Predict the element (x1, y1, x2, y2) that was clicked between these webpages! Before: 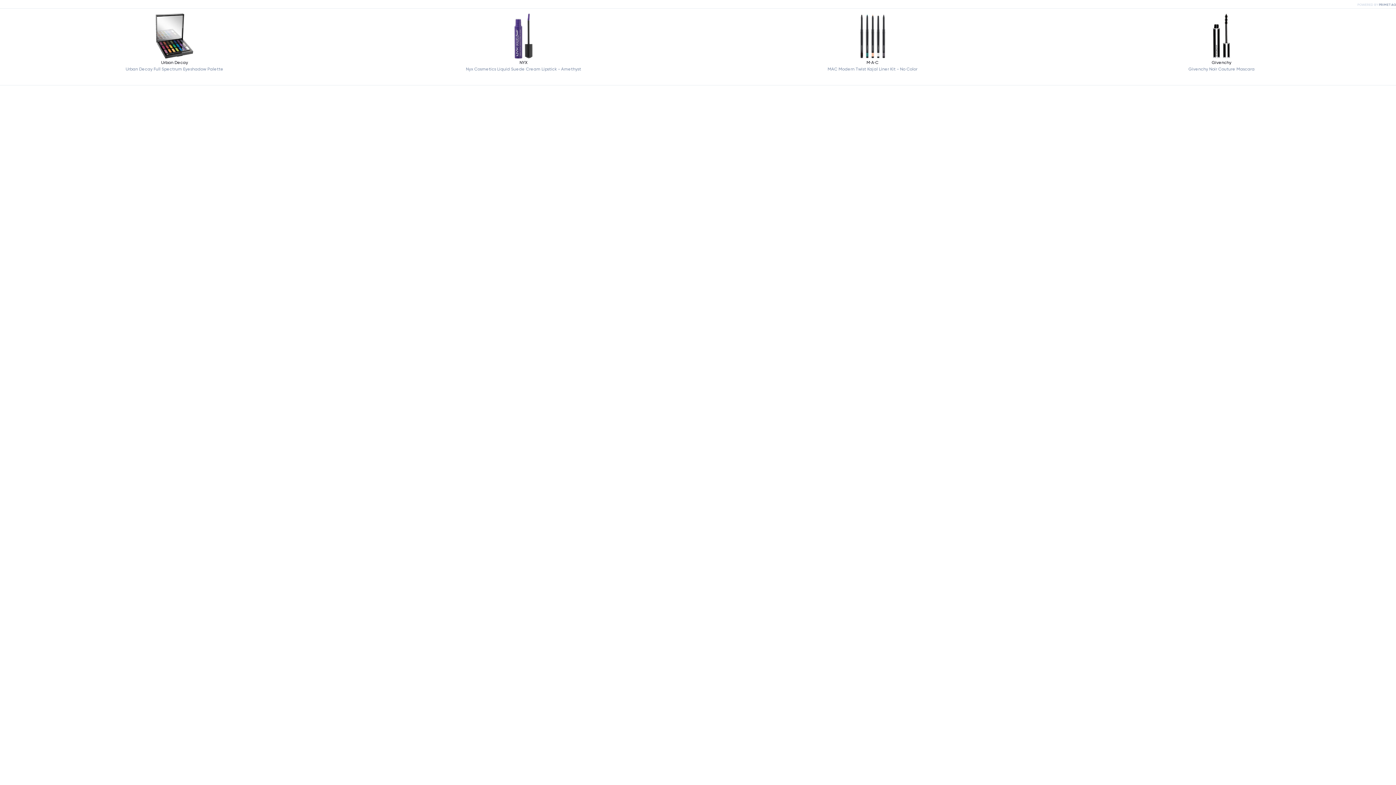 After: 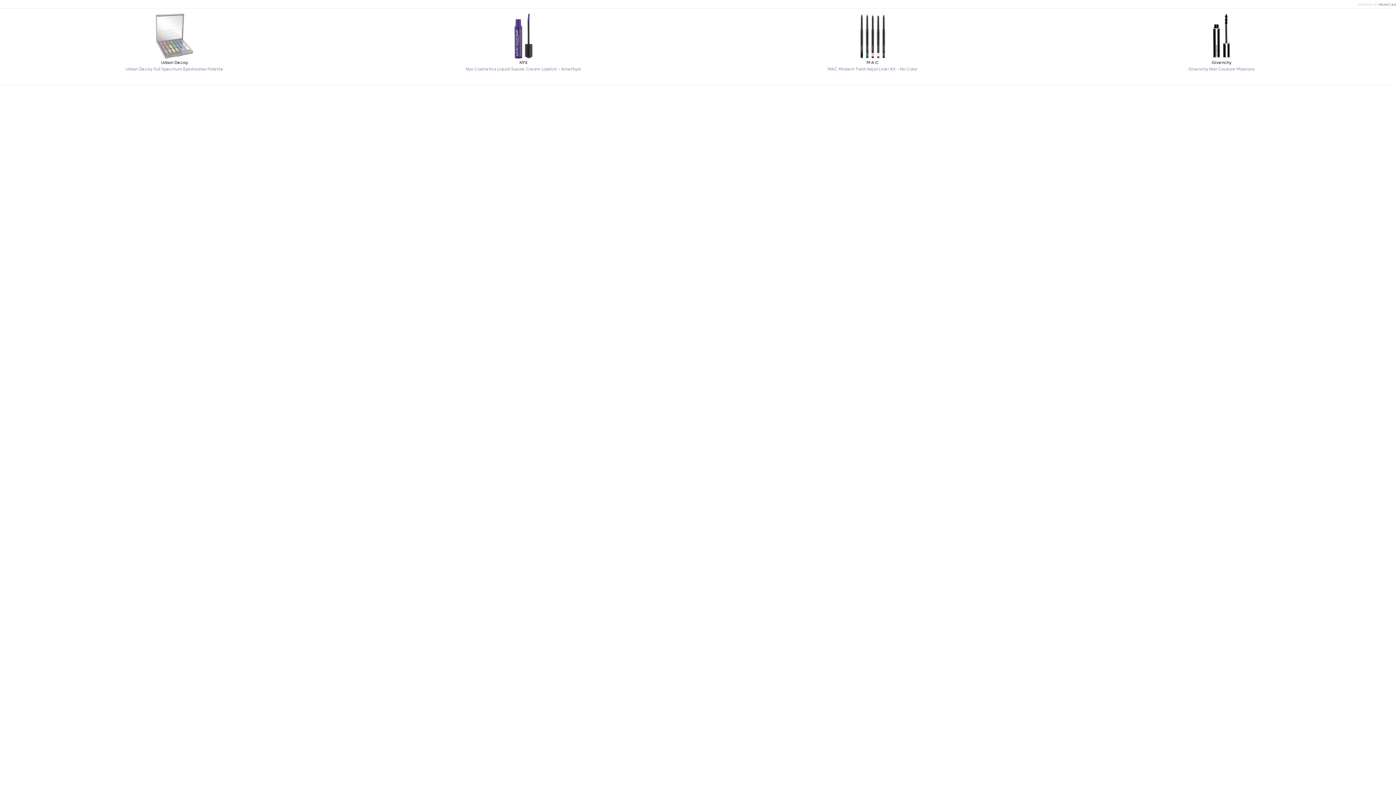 Action: label: Urban Decay

Urban Decay Full Spectrum Eyeshadow Palette bbox: (3, 12, 345, 81)